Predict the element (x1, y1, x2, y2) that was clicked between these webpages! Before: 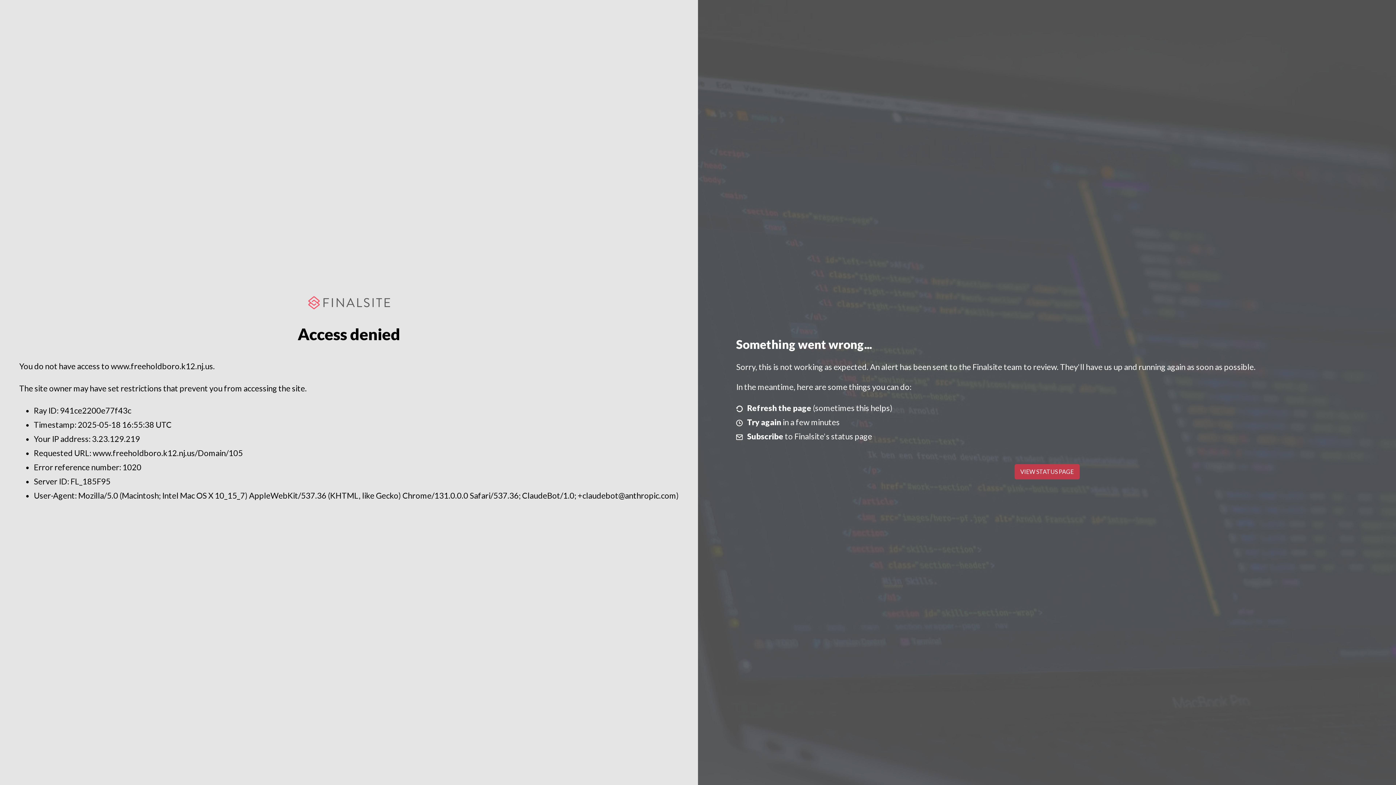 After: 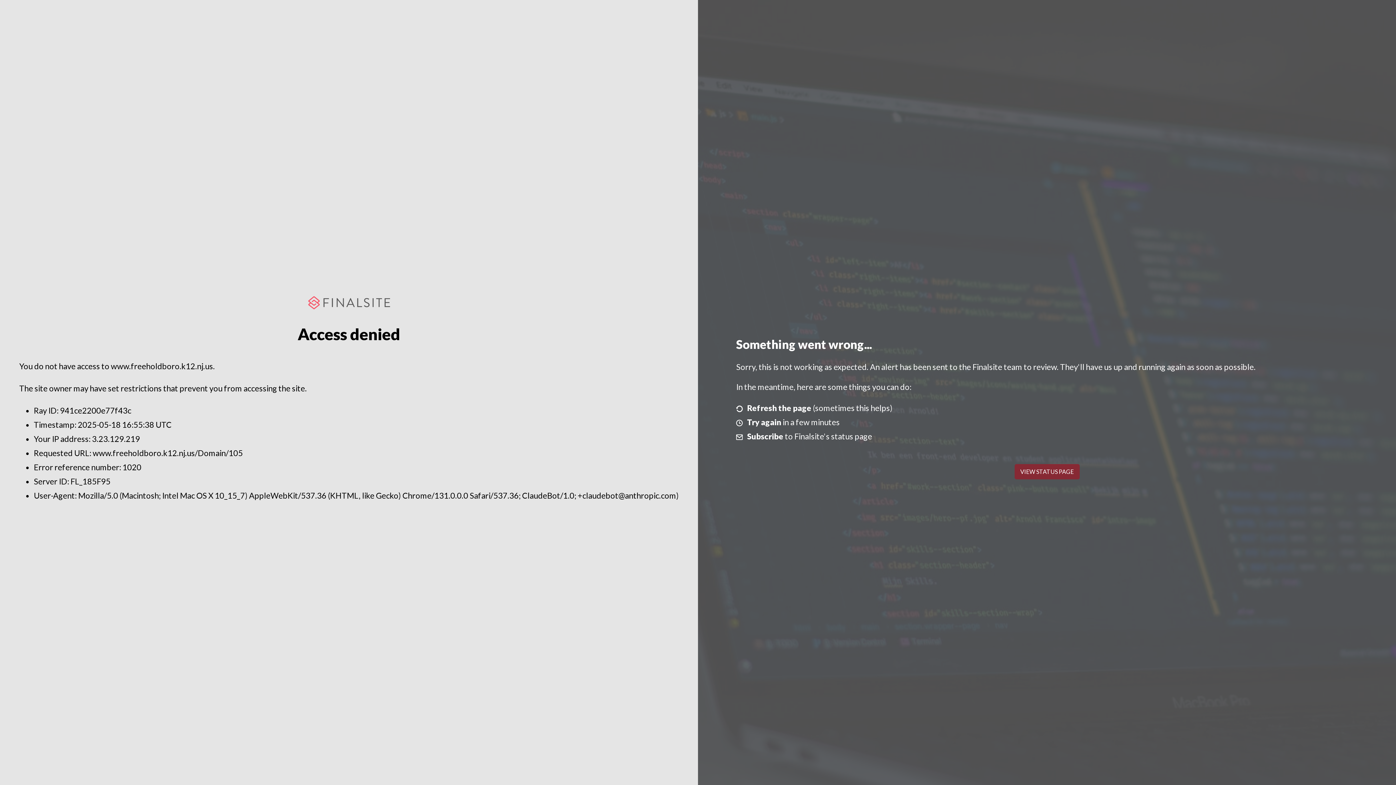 Action: label: VIEW STATUS PAGE bbox: (1014, 464, 1079, 479)